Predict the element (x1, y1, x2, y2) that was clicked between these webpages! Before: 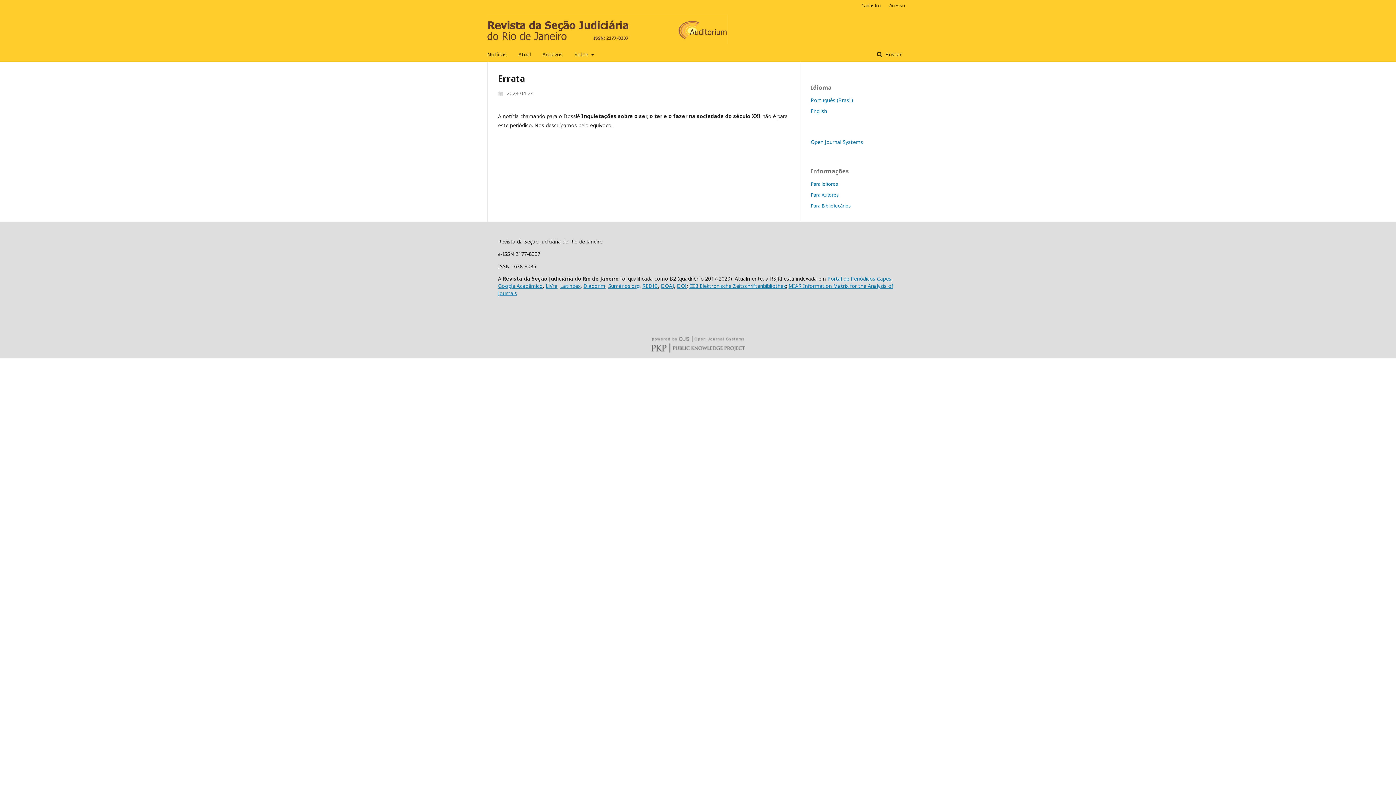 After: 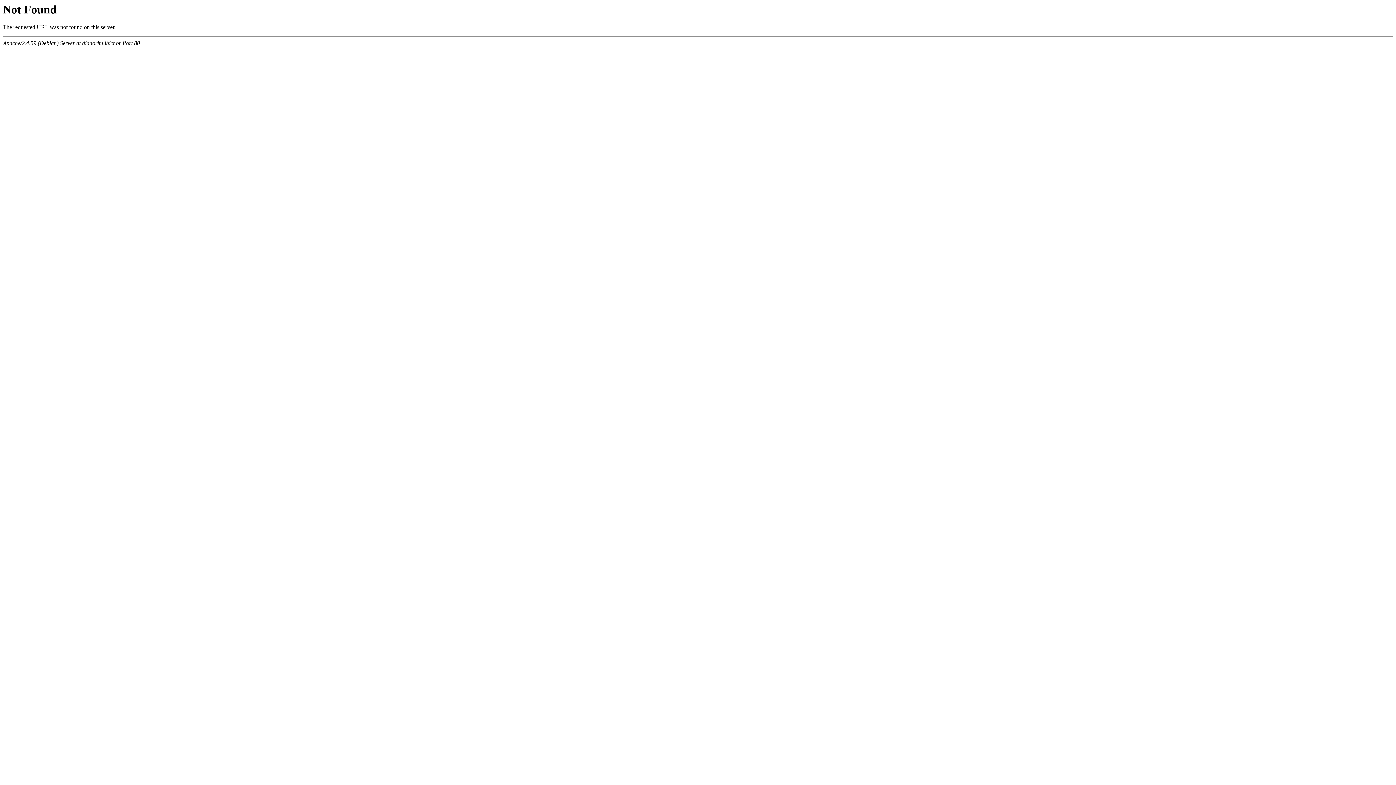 Action: bbox: (583, 282, 605, 289) label: Diadorim